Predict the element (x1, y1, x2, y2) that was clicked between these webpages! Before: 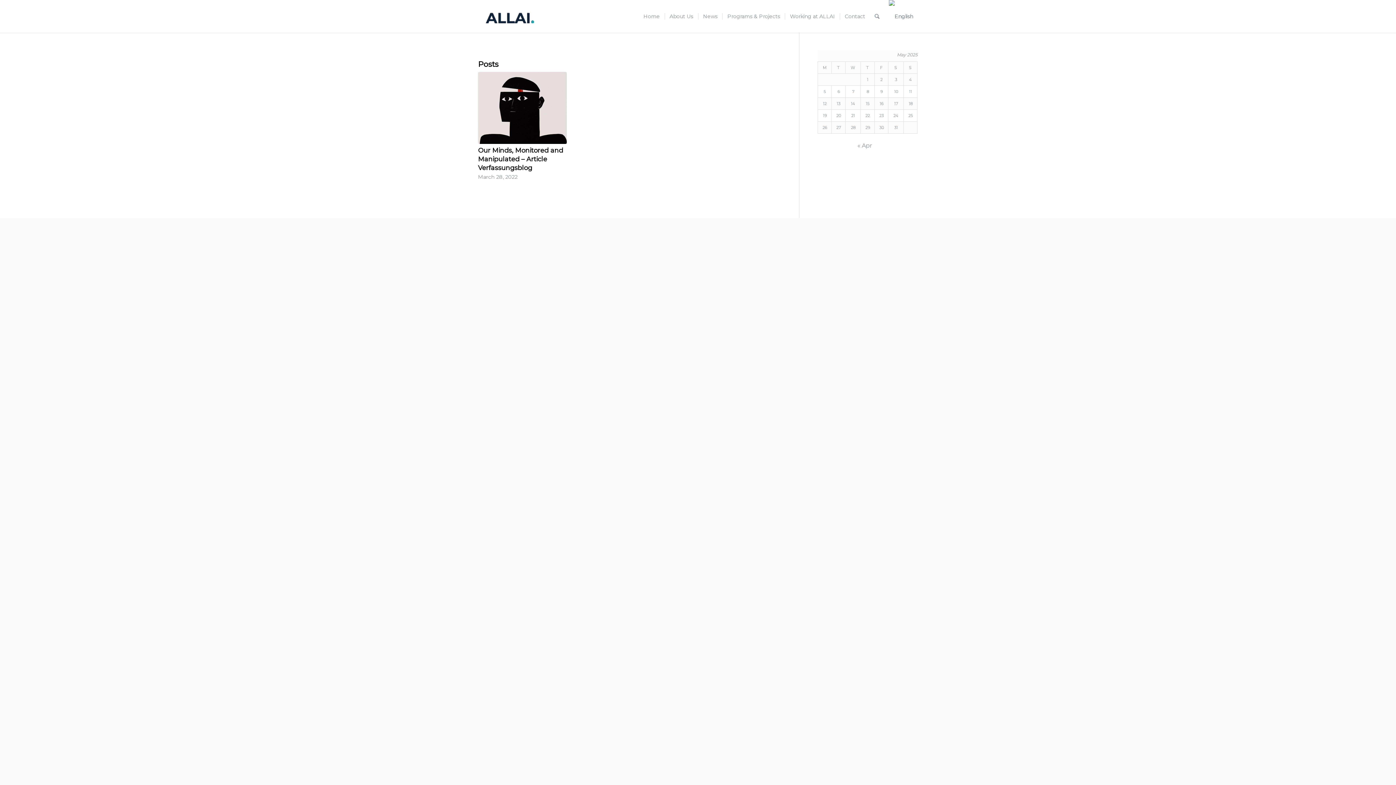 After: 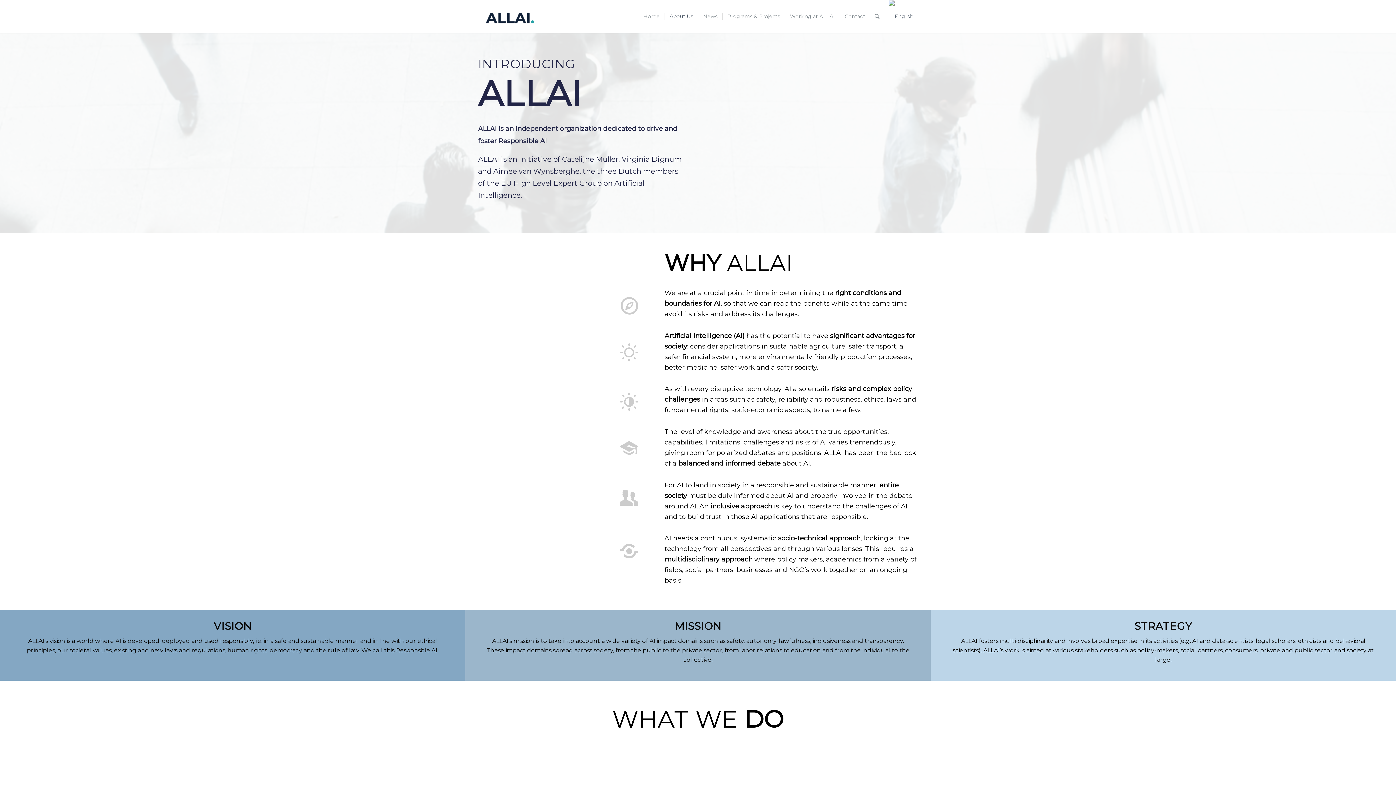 Action: bbox: (664, 0, 698, 32) label: About Us